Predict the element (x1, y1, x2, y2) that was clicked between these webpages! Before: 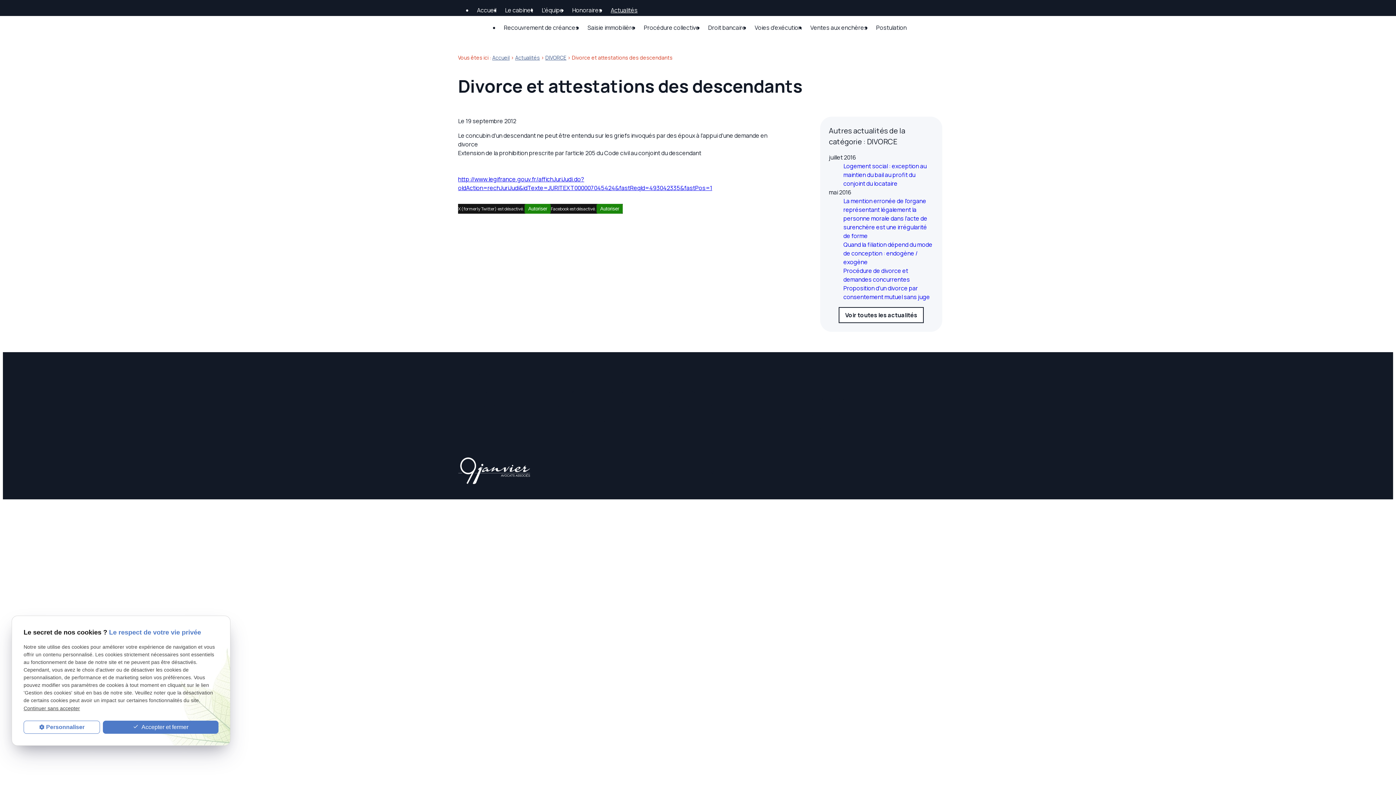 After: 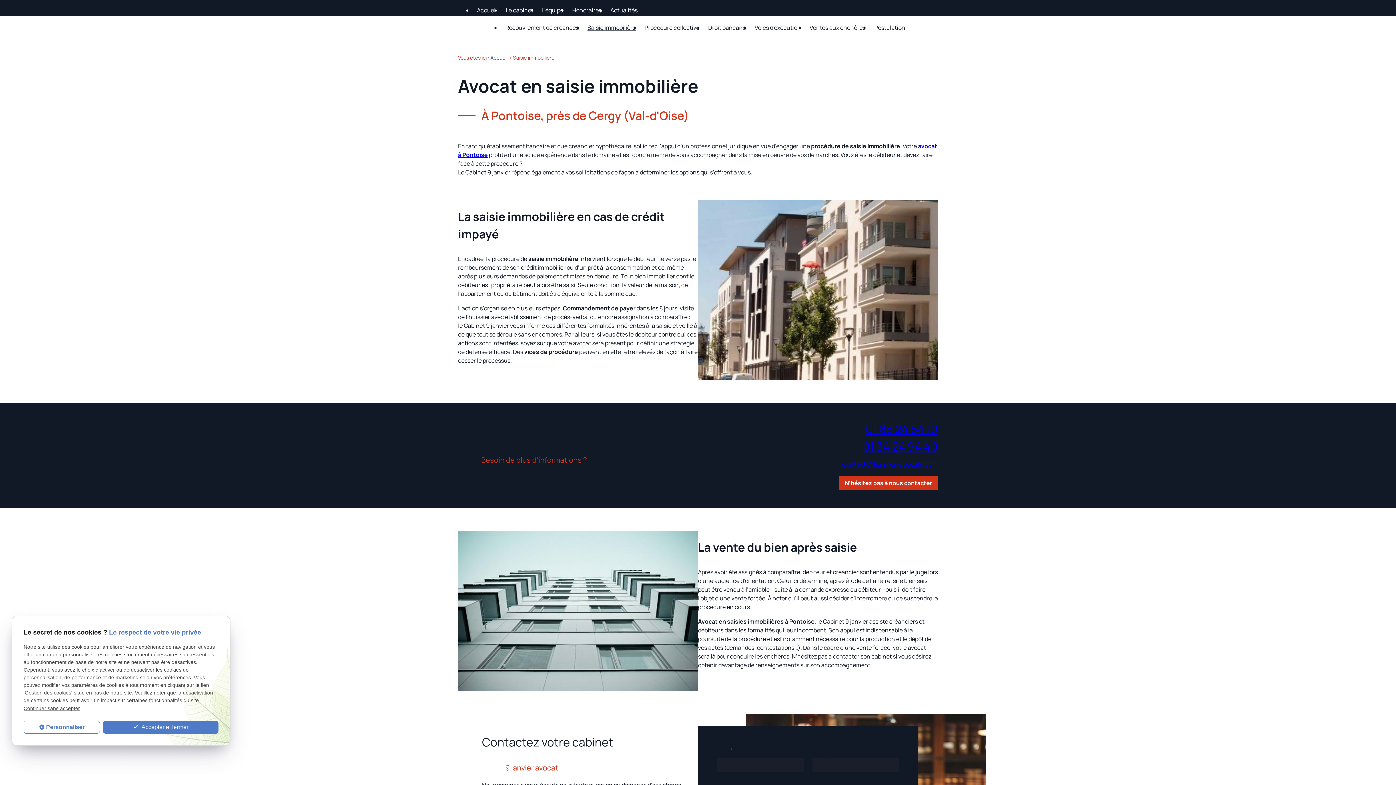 Action: bbox: (583, 18, 639, 36) label: Saisie immobilière